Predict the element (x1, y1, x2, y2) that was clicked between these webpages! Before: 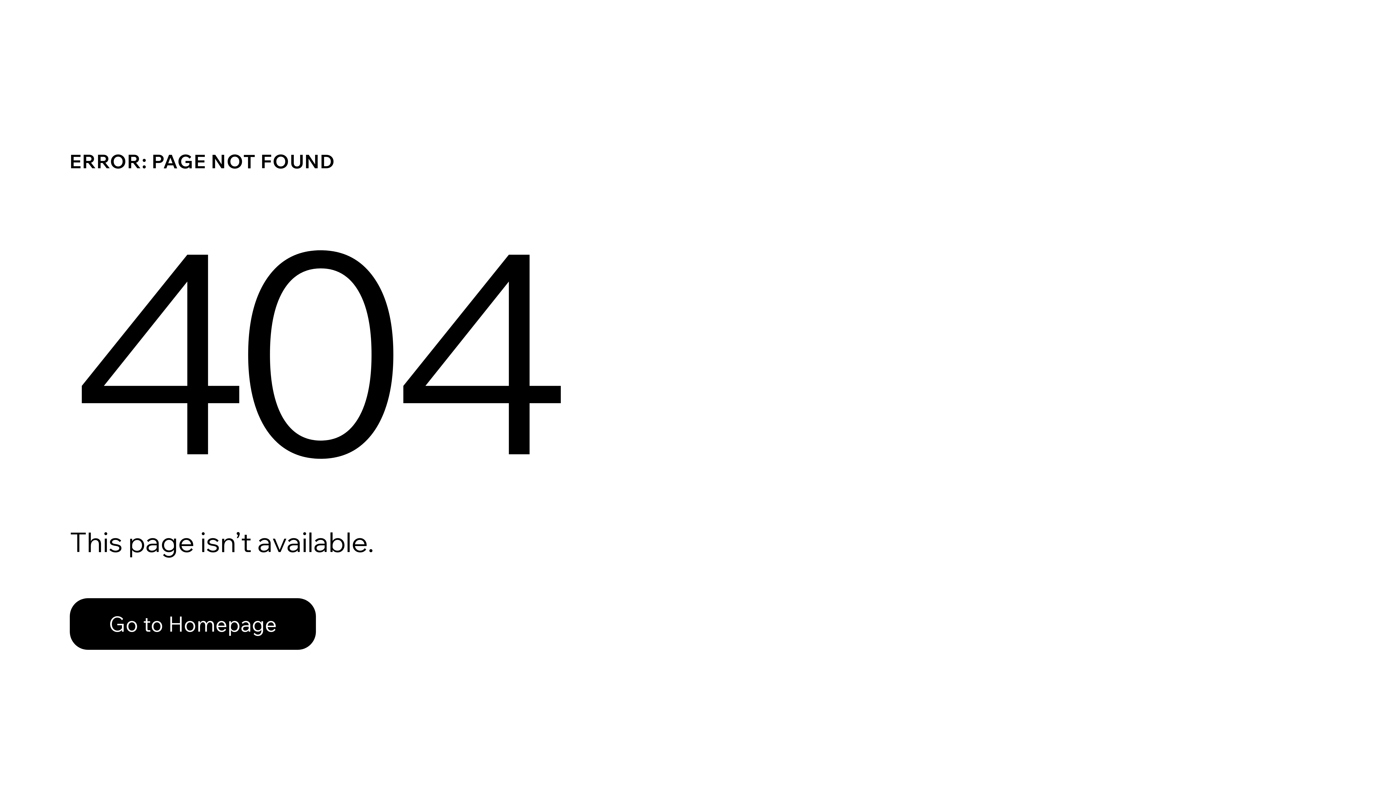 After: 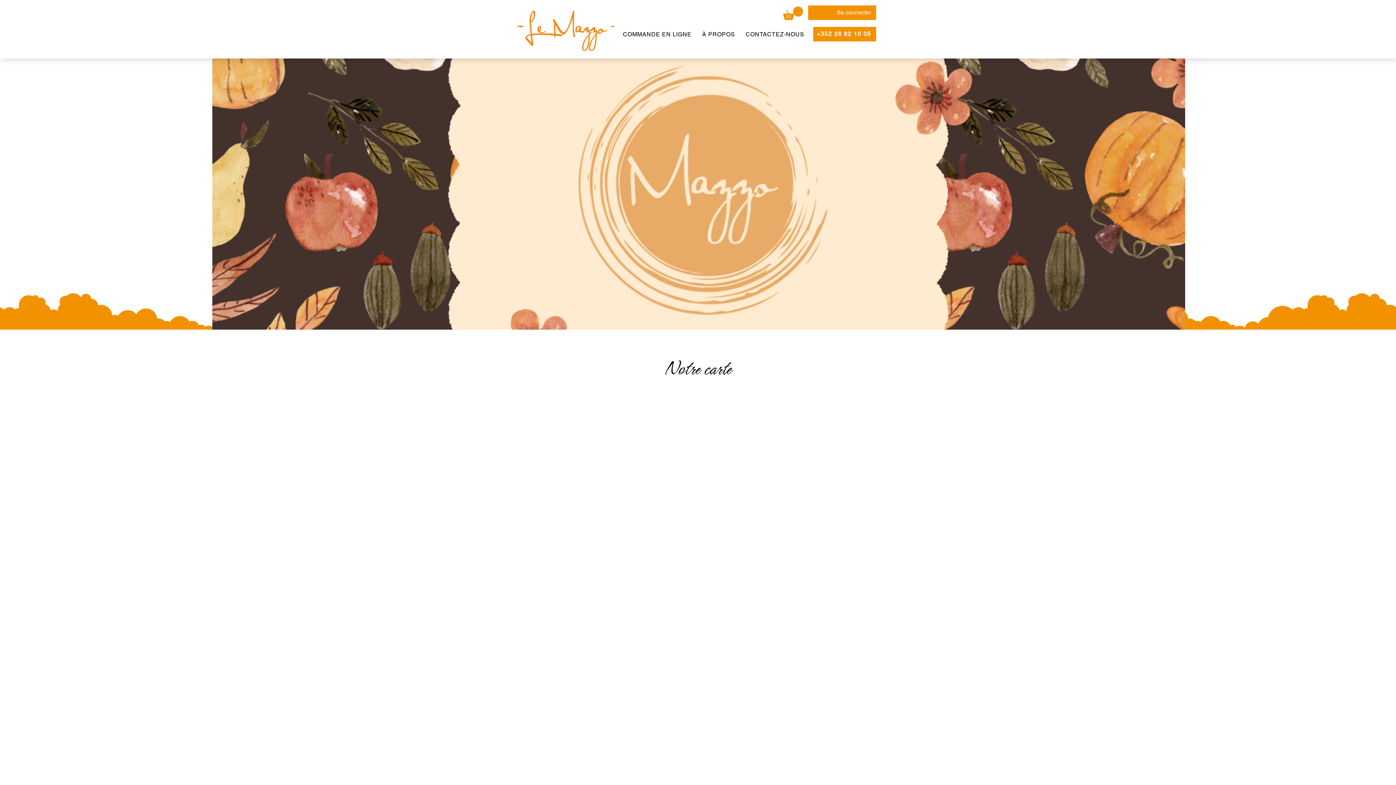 Action: bbox: (69, 582, 768, 659) label: Go to Homepage